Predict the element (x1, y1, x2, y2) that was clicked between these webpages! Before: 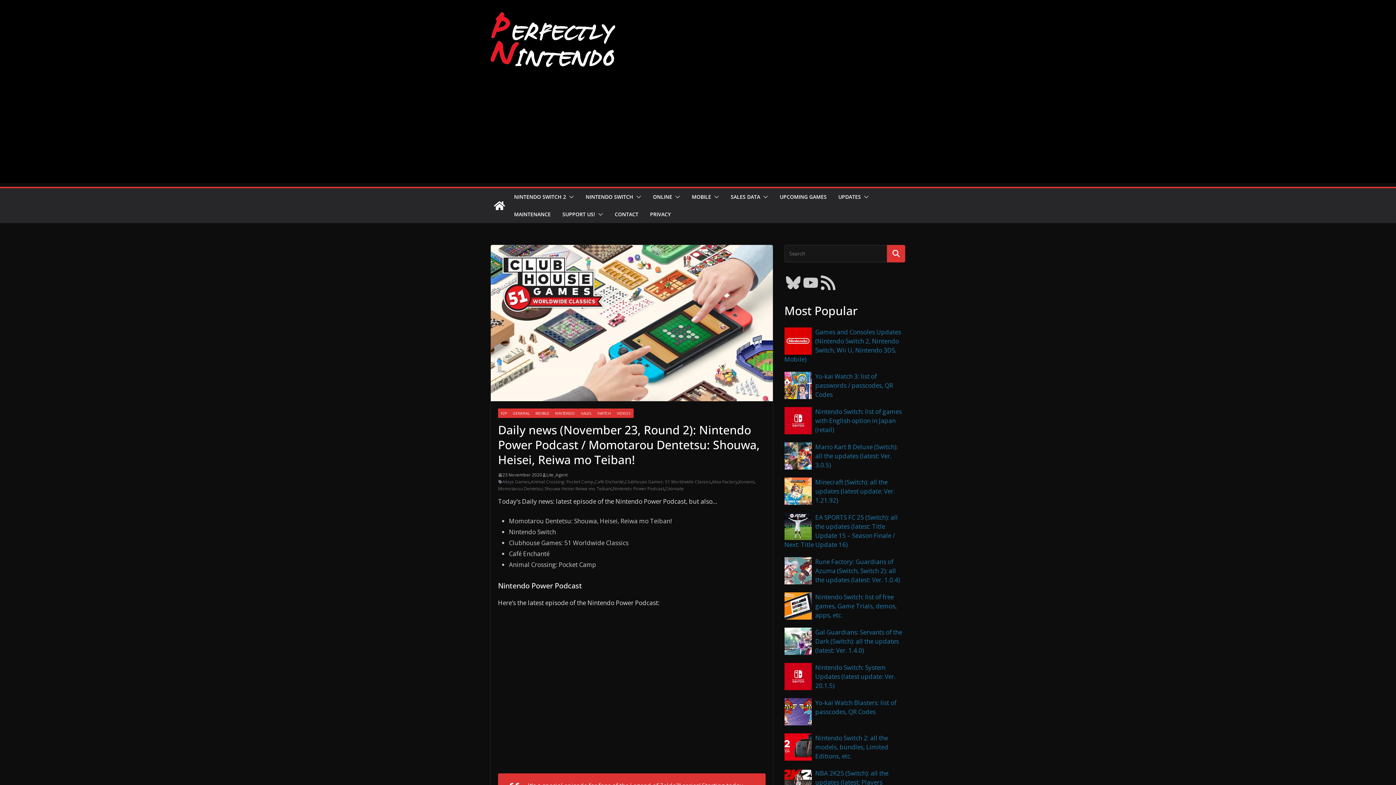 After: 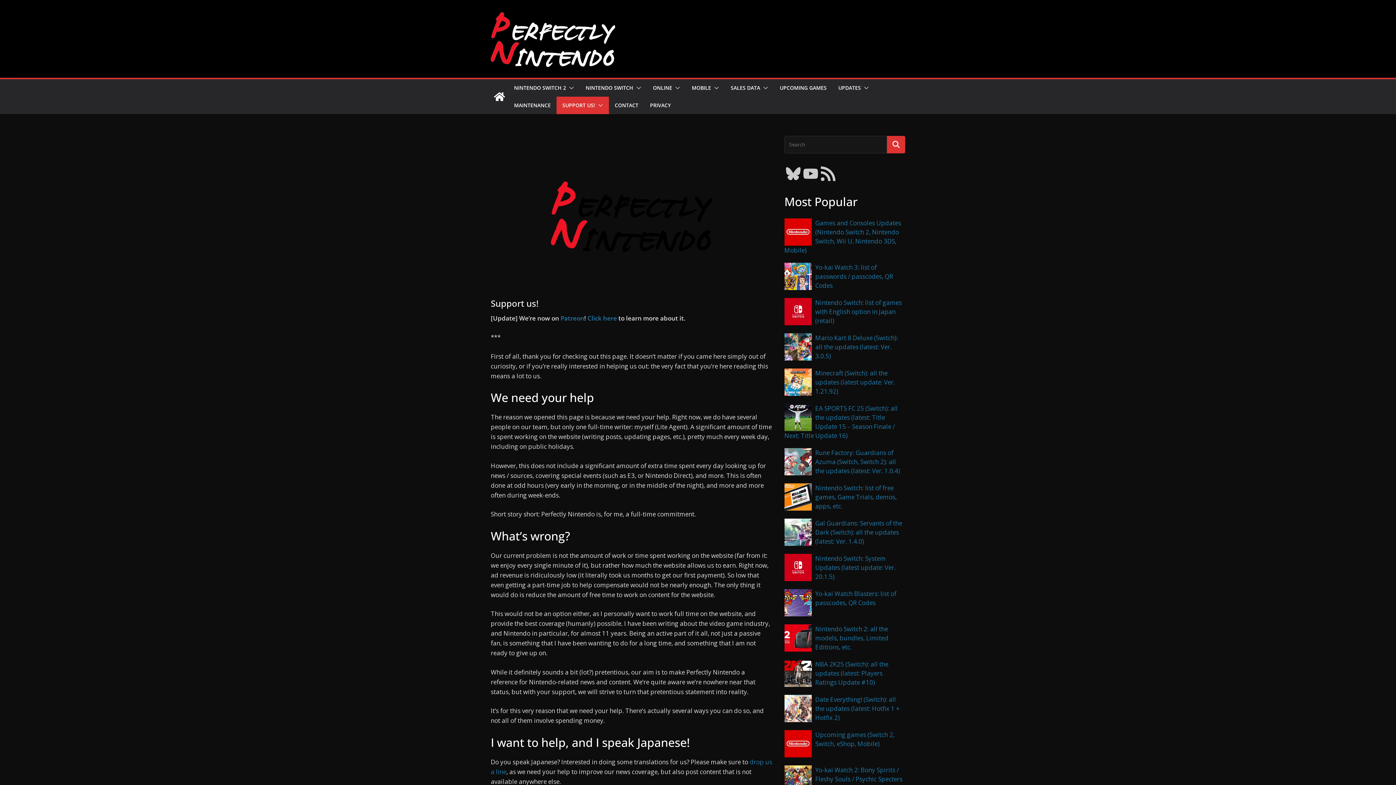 Action: label: SUPPORT US! bbox: (562, 209, 595, 219)